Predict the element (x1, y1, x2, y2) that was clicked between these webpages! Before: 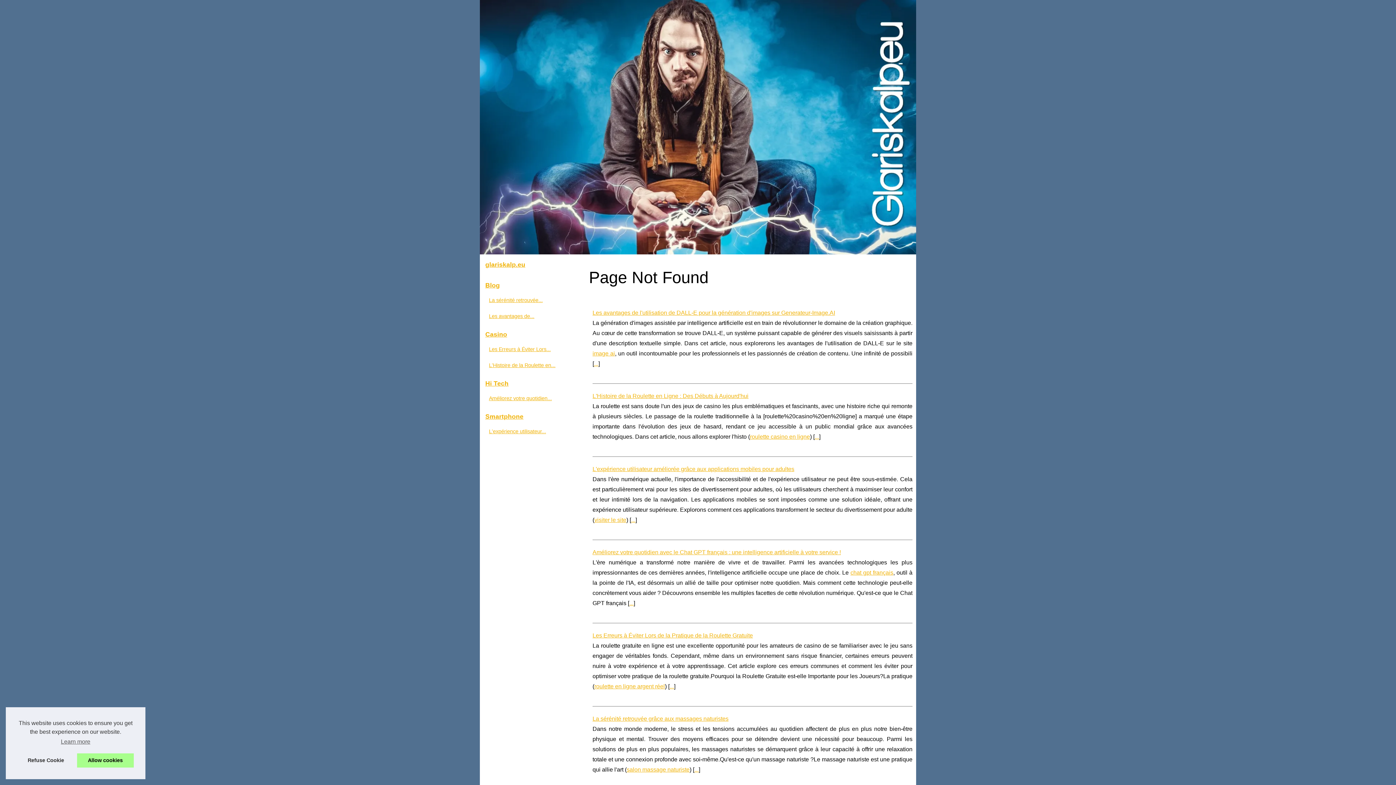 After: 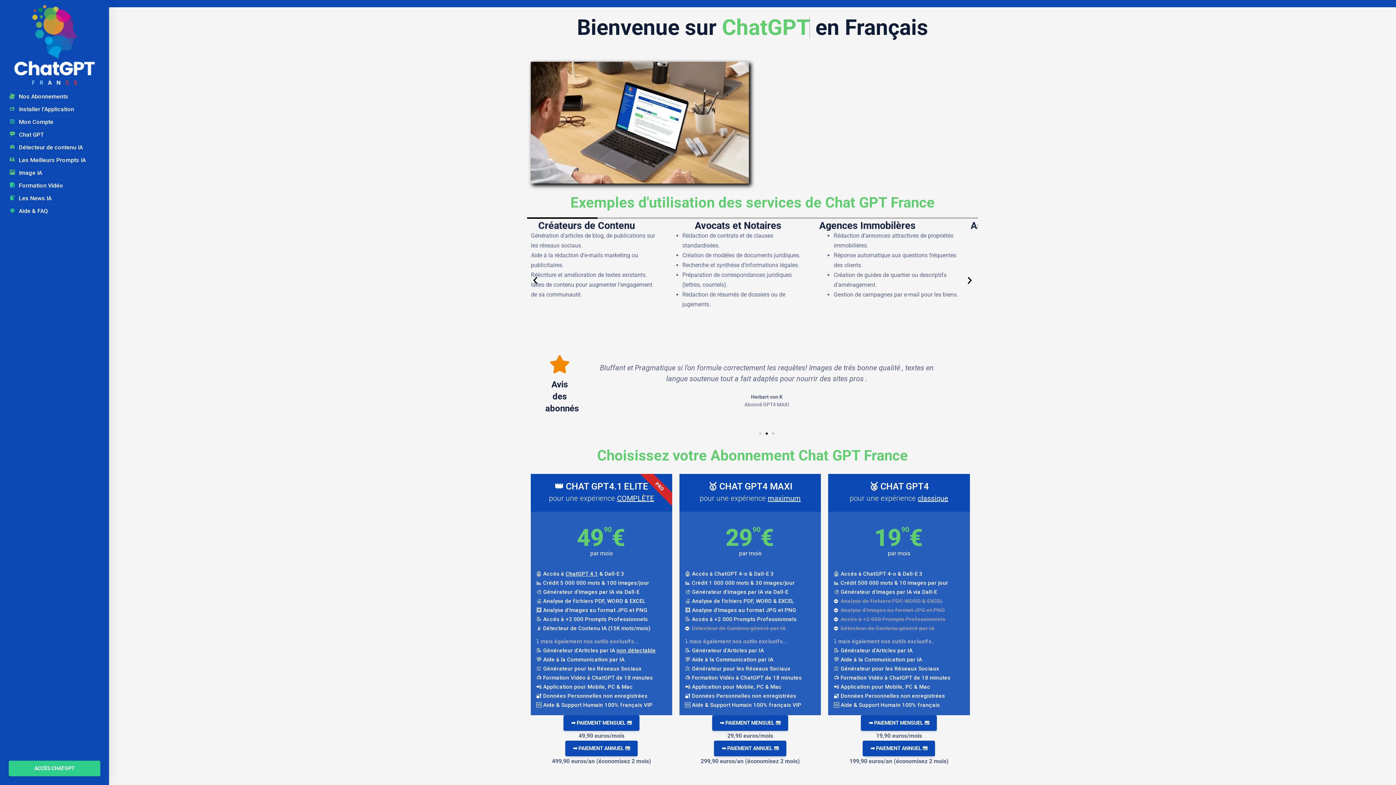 Action: bbox: (850, 569, 893, 576) label: chat gpt français